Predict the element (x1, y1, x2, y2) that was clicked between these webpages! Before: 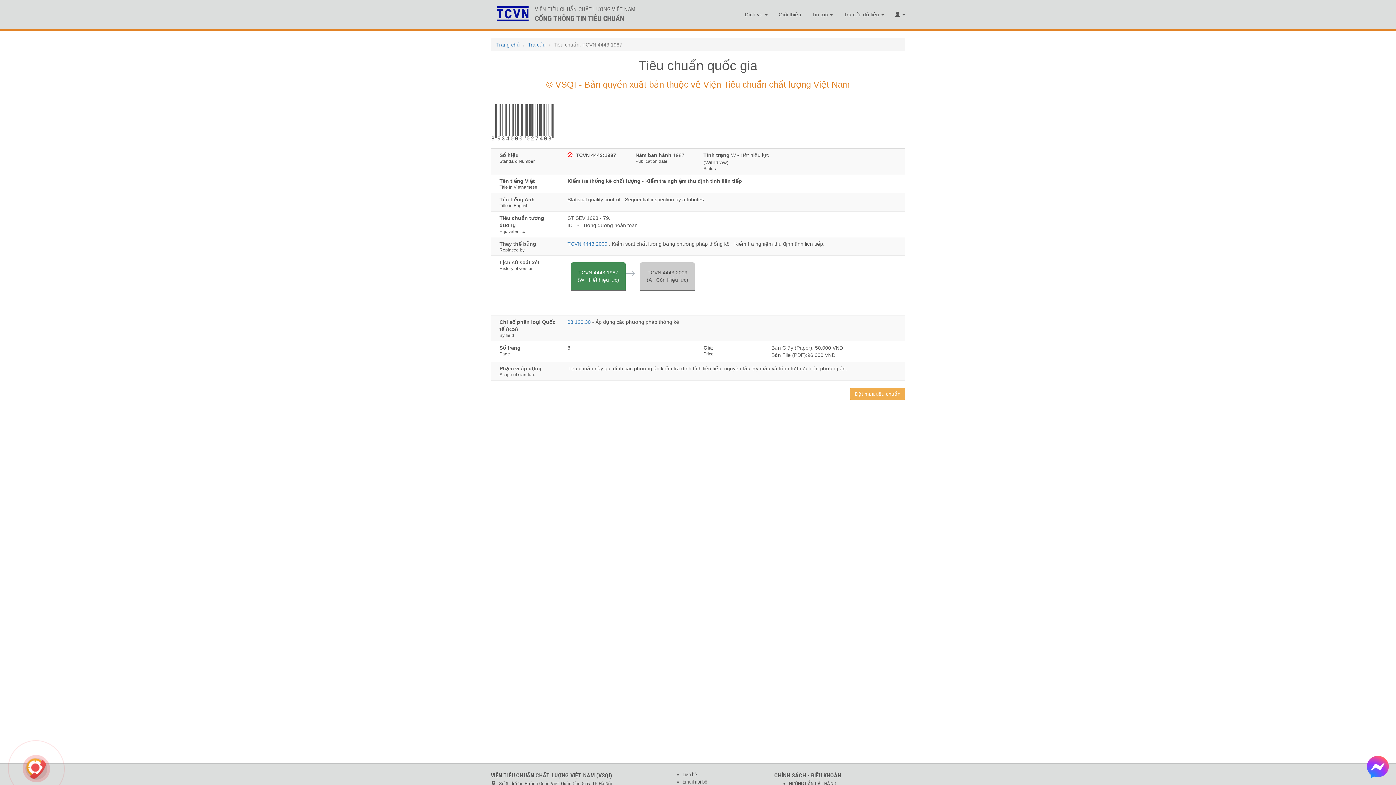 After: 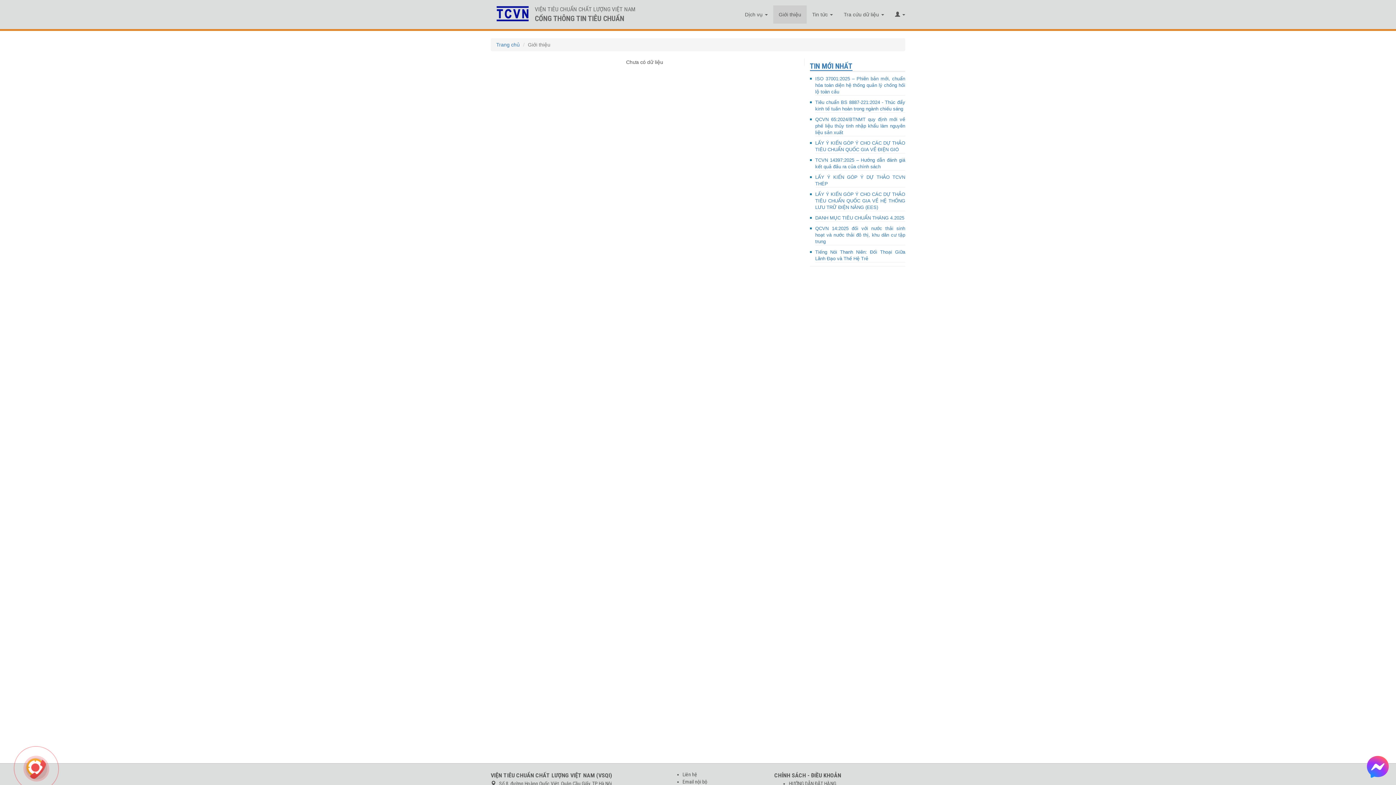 Action: bbox: (773, 5, 806, 23) label: Giới thiệu